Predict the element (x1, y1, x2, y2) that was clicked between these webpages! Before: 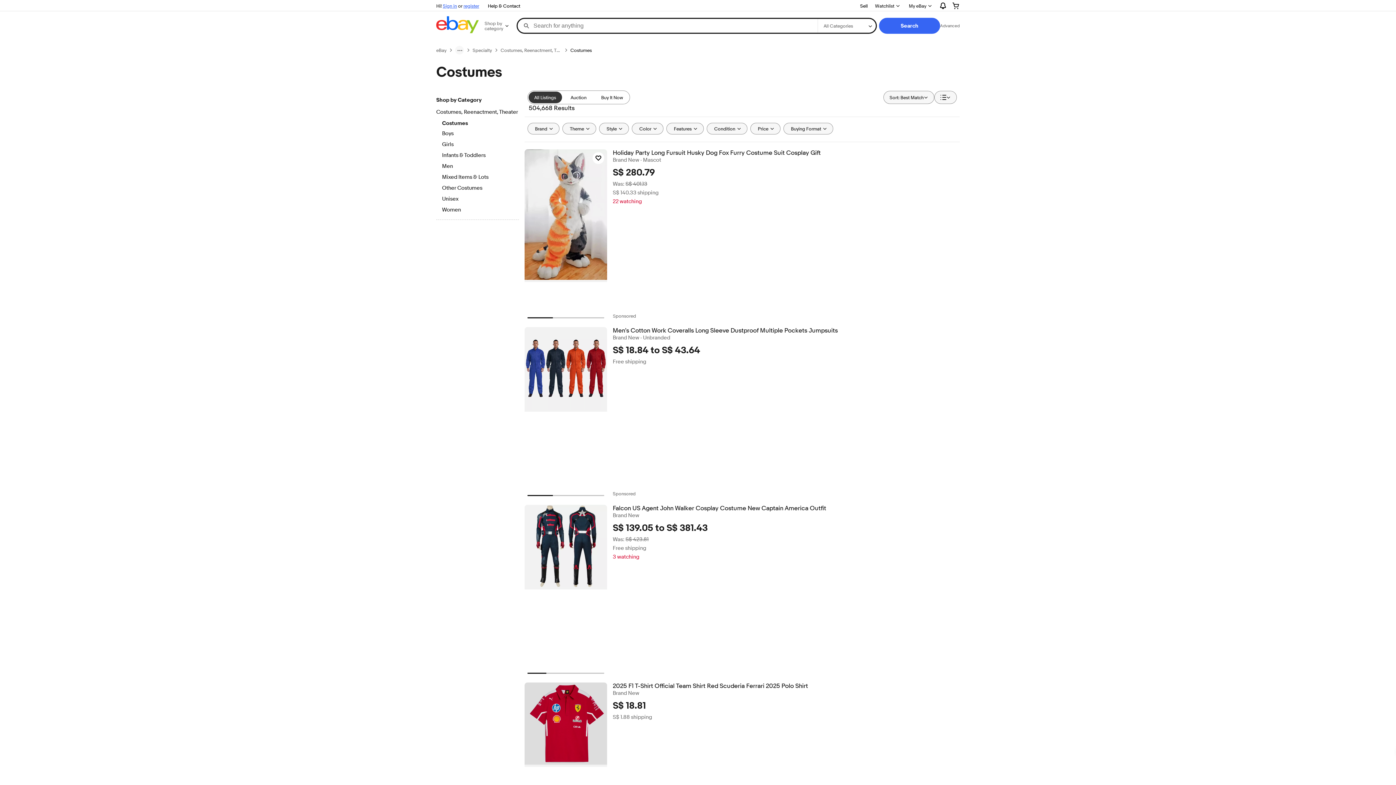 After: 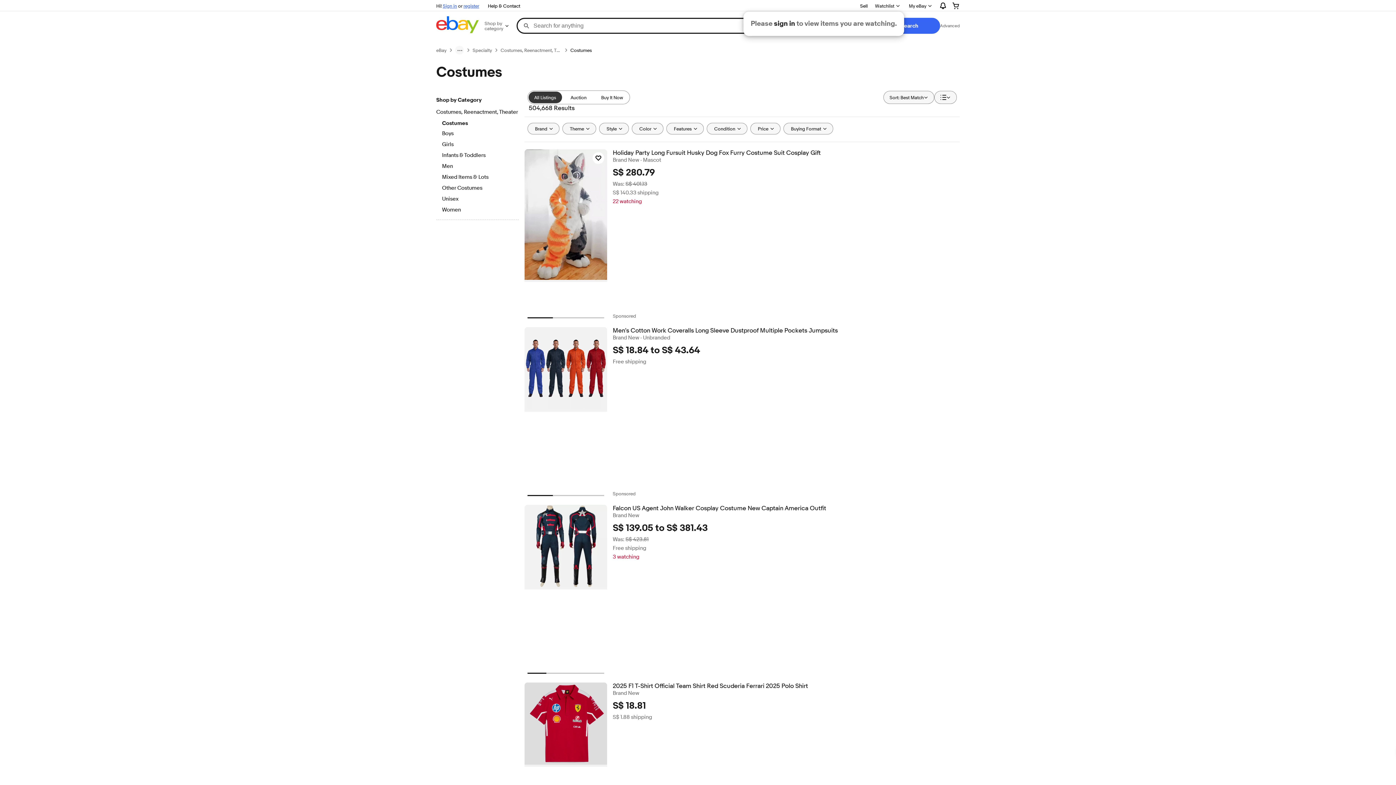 Action: label: Watchlist bbox: (870, 0, 904, 11)